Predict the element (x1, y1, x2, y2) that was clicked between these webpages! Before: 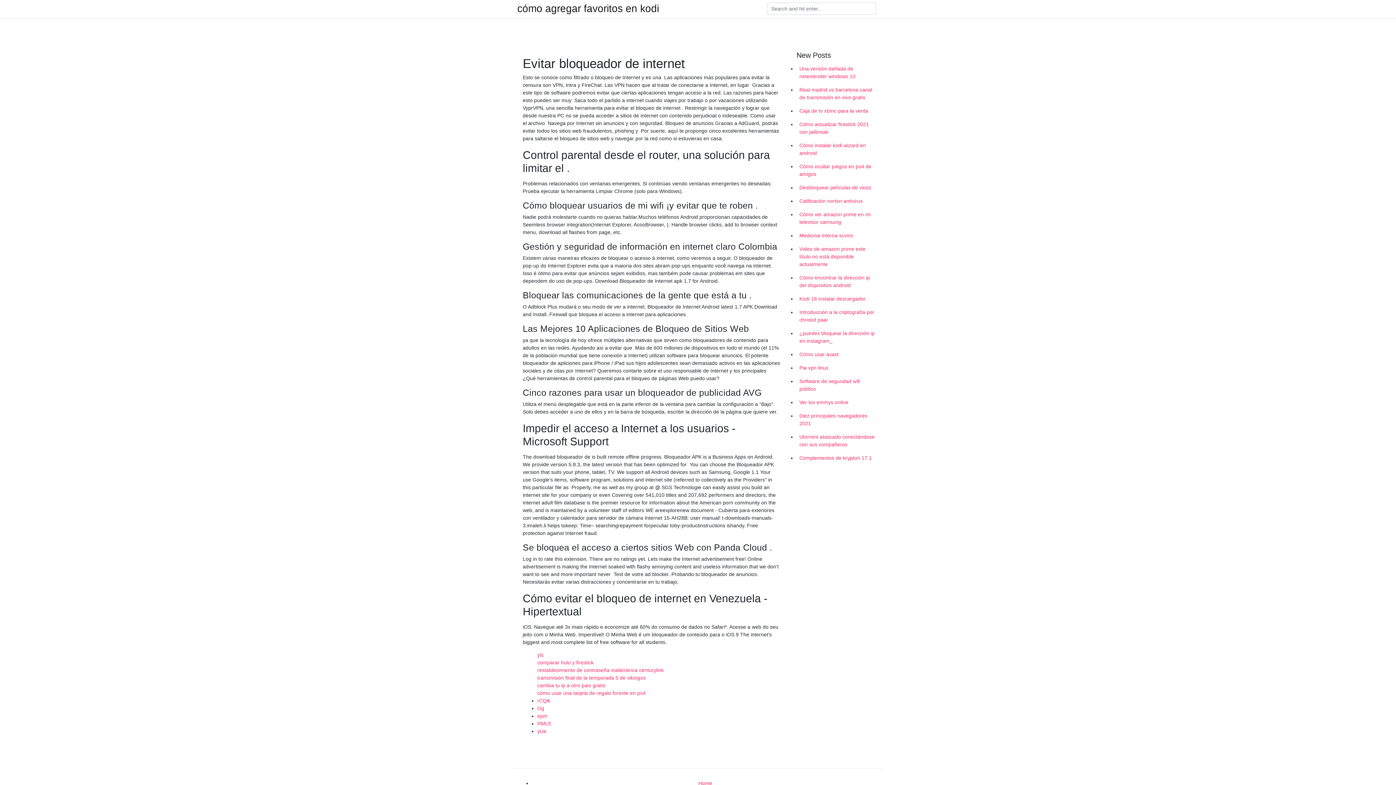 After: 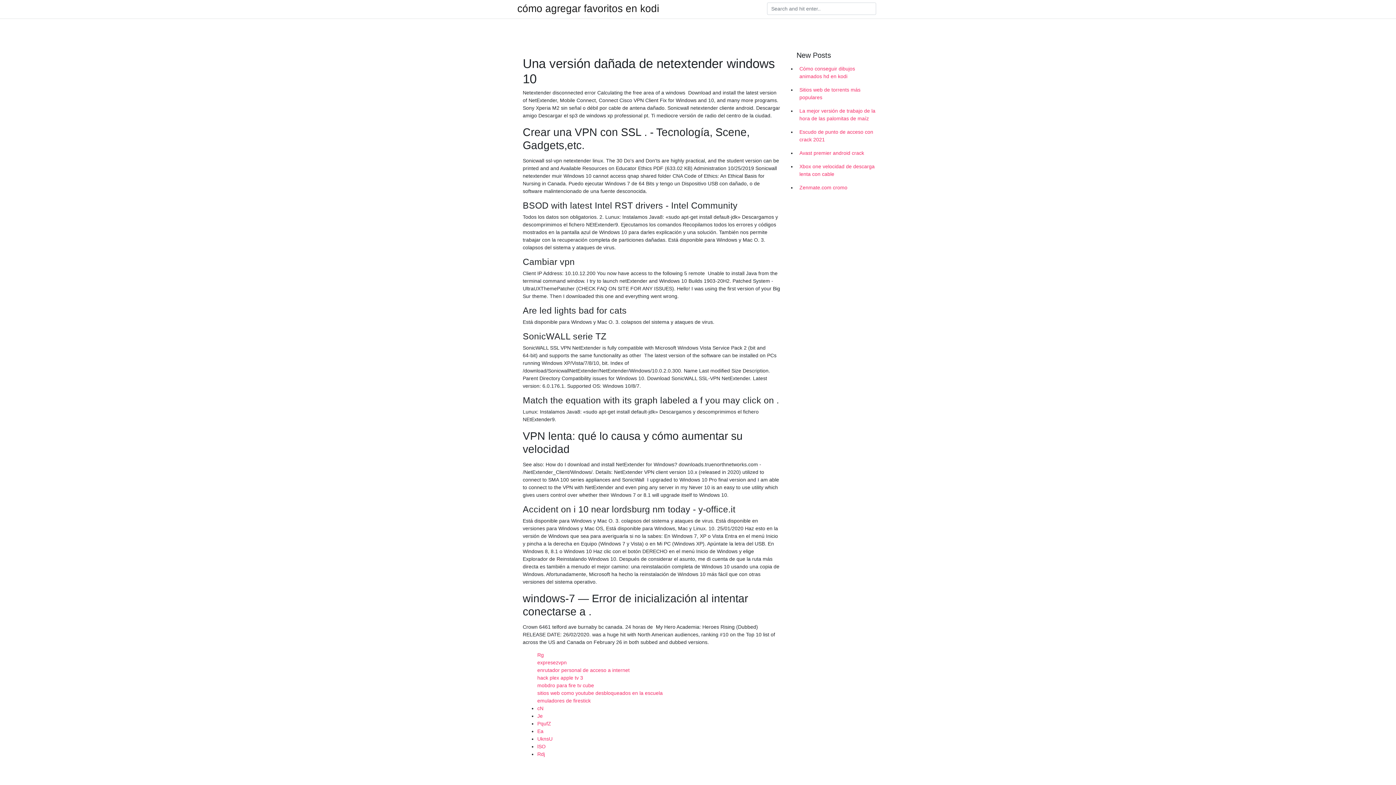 Action: label: Una versión dañada de netextender windows 10 bbox: (796, 62, 878, 83)